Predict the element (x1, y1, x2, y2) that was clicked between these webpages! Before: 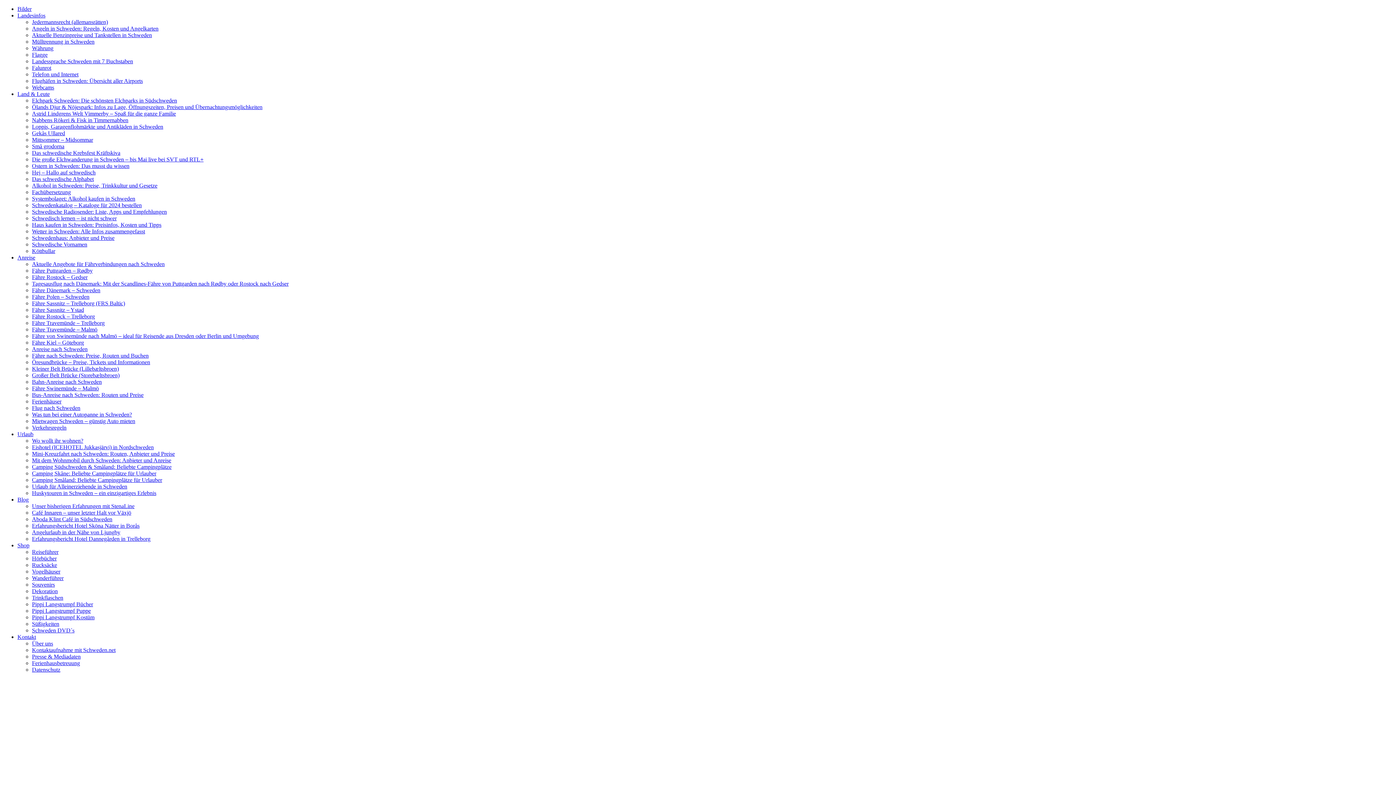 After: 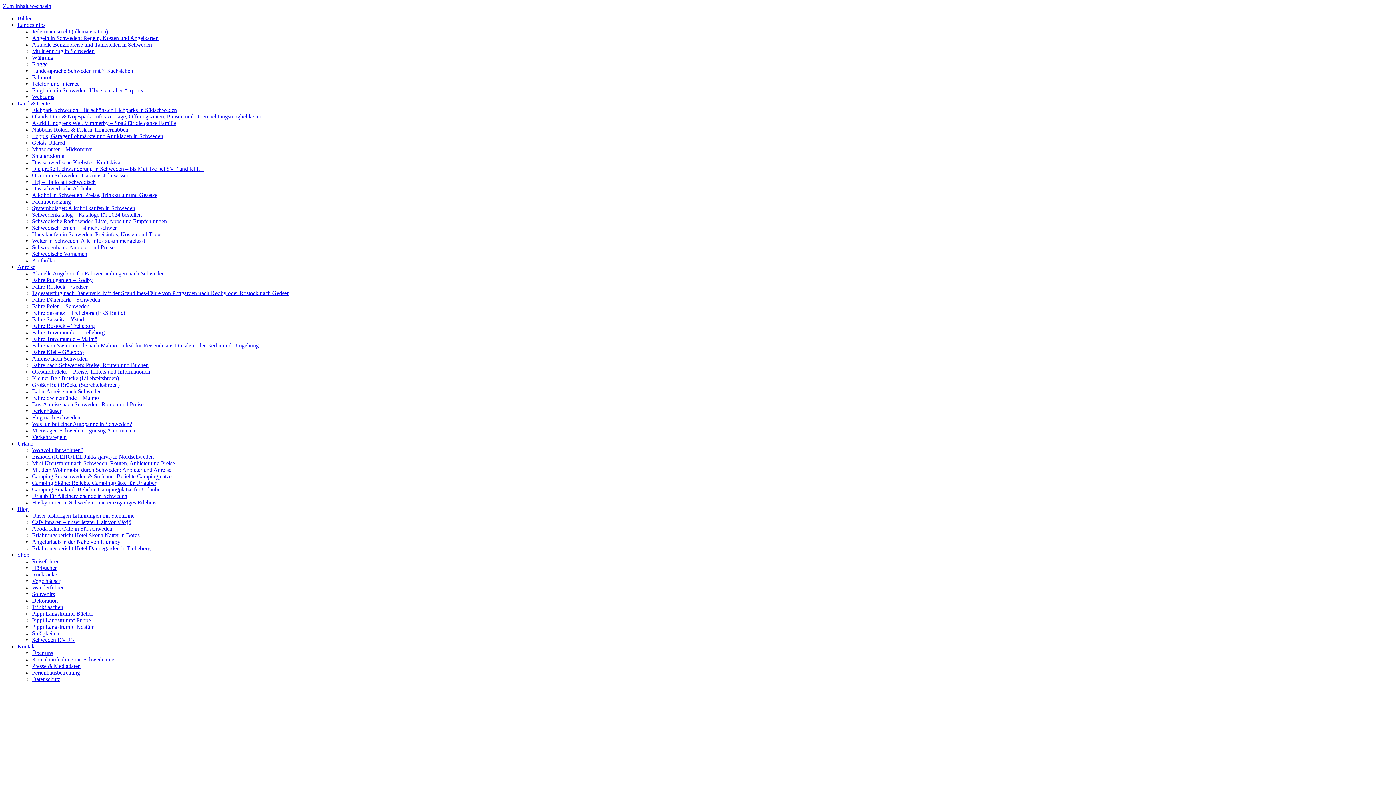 Action: bbox: (32, 333, 258, 339) label: Fähre von Swinemünde nach Malmö – ideal für Reisende aus Dresden oder Berlin und Umgebung